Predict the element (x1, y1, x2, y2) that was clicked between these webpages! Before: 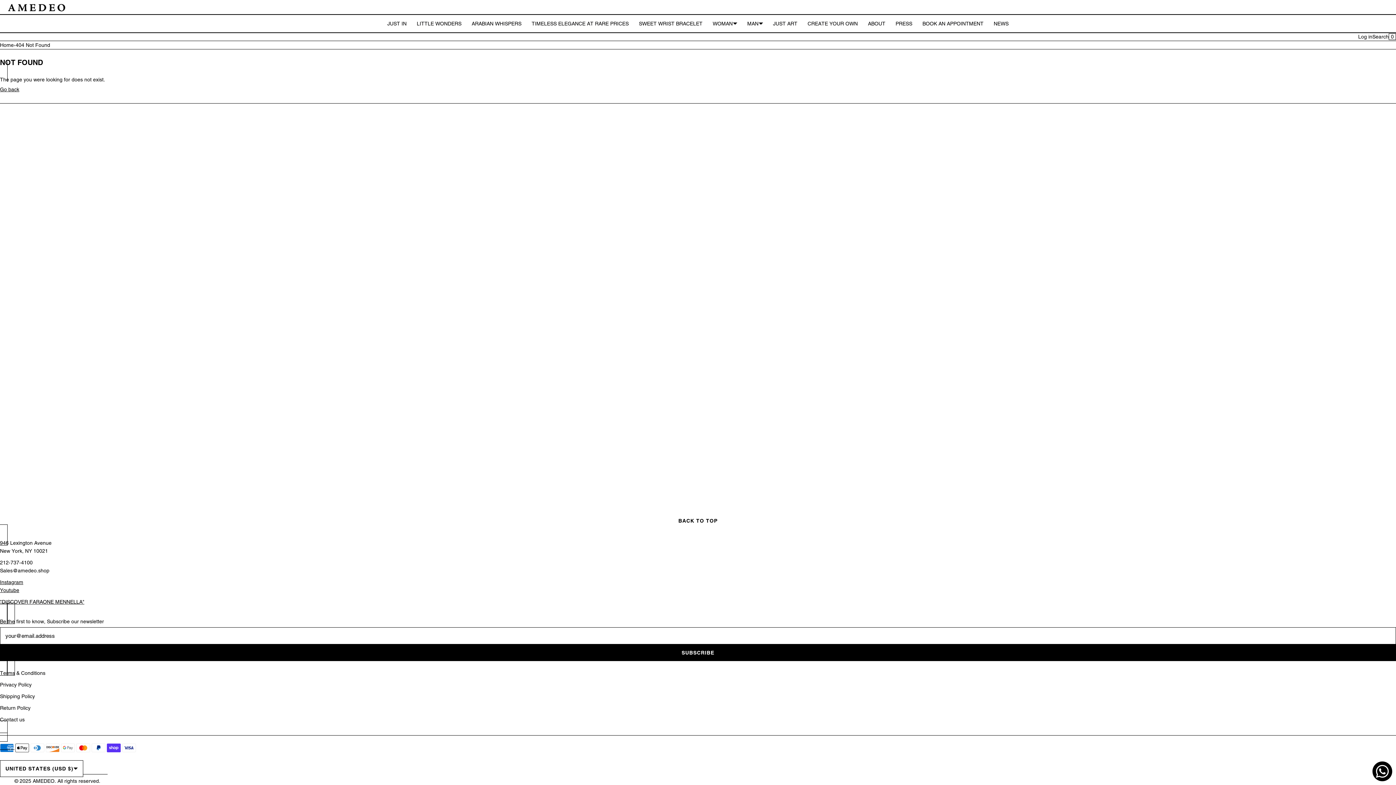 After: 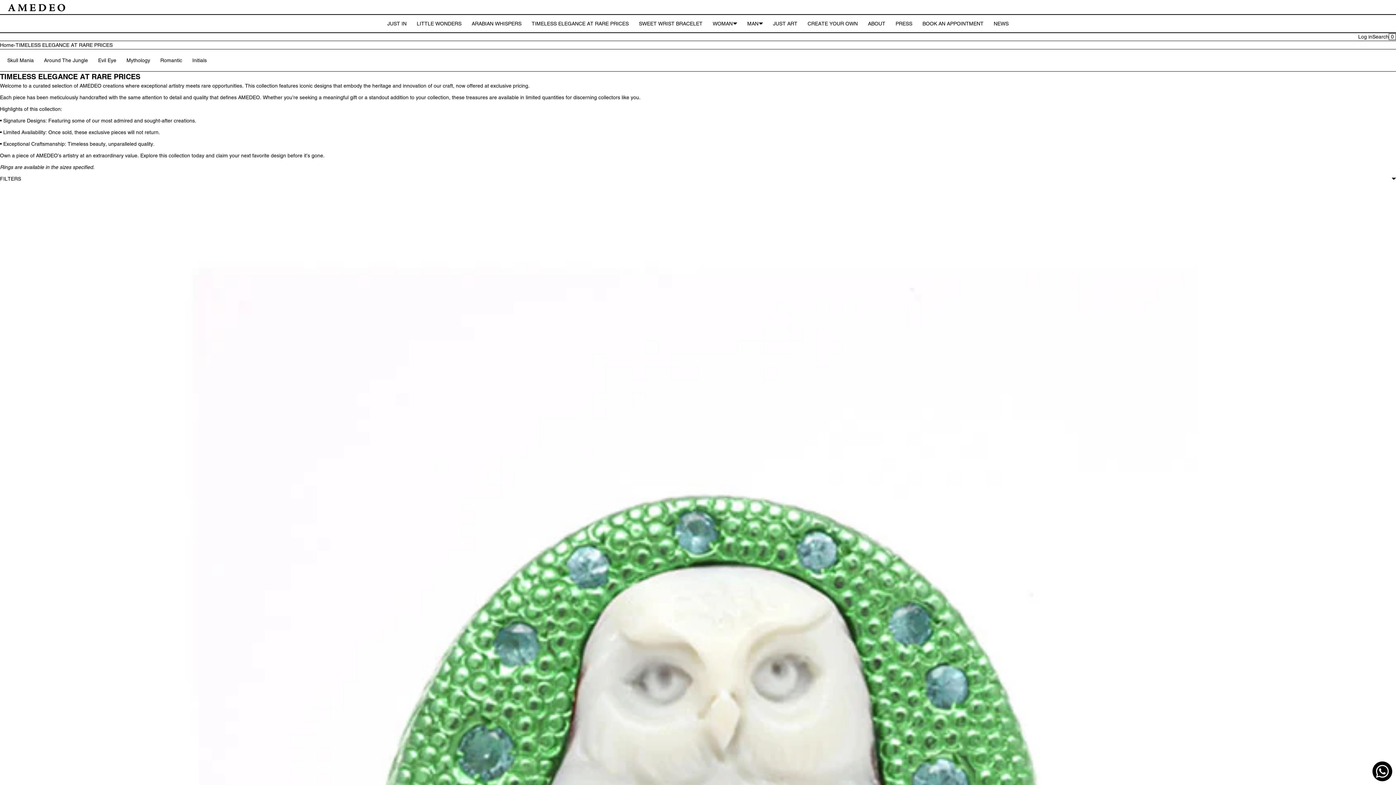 Action: bbox: (526, 14, 634, 32) label: TIMELESS ELEGANCE AT RARE PRICES